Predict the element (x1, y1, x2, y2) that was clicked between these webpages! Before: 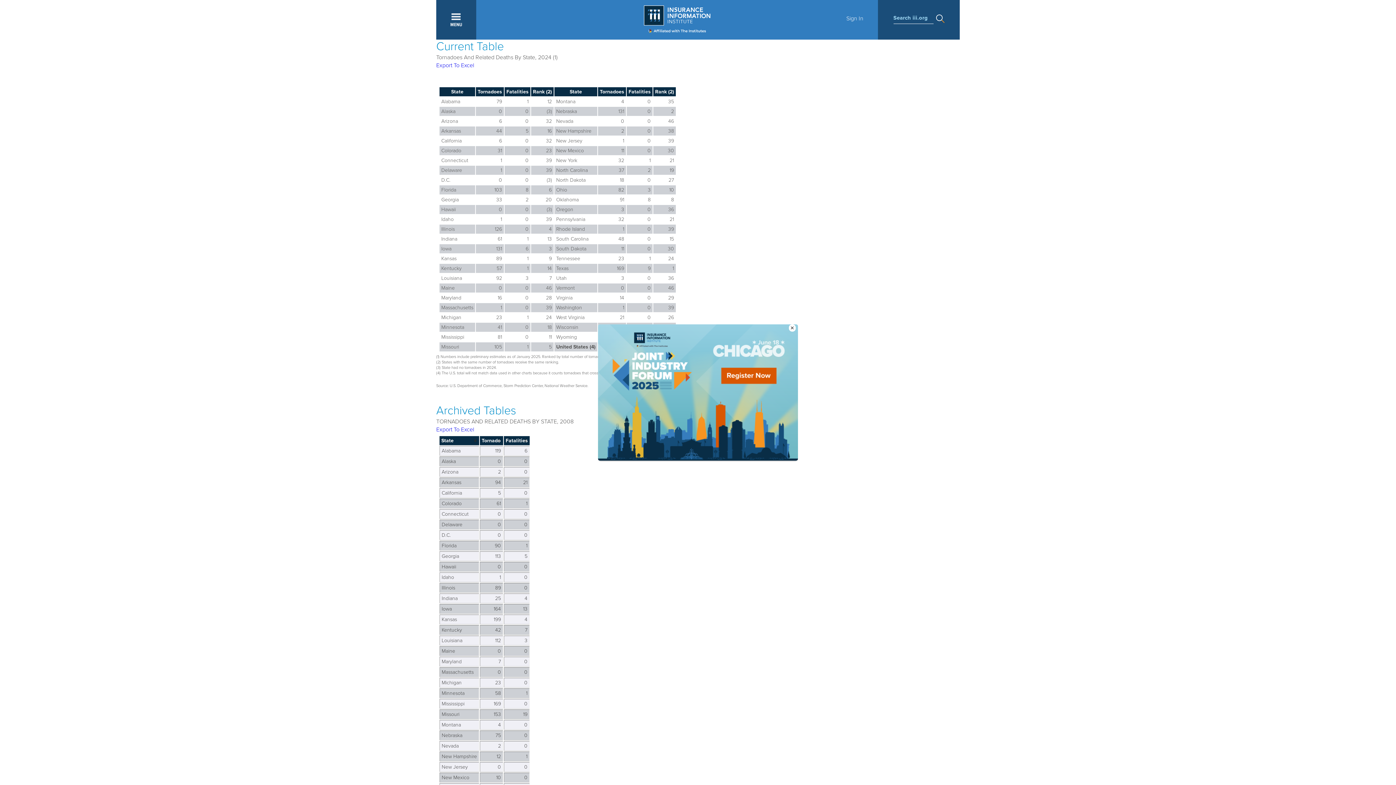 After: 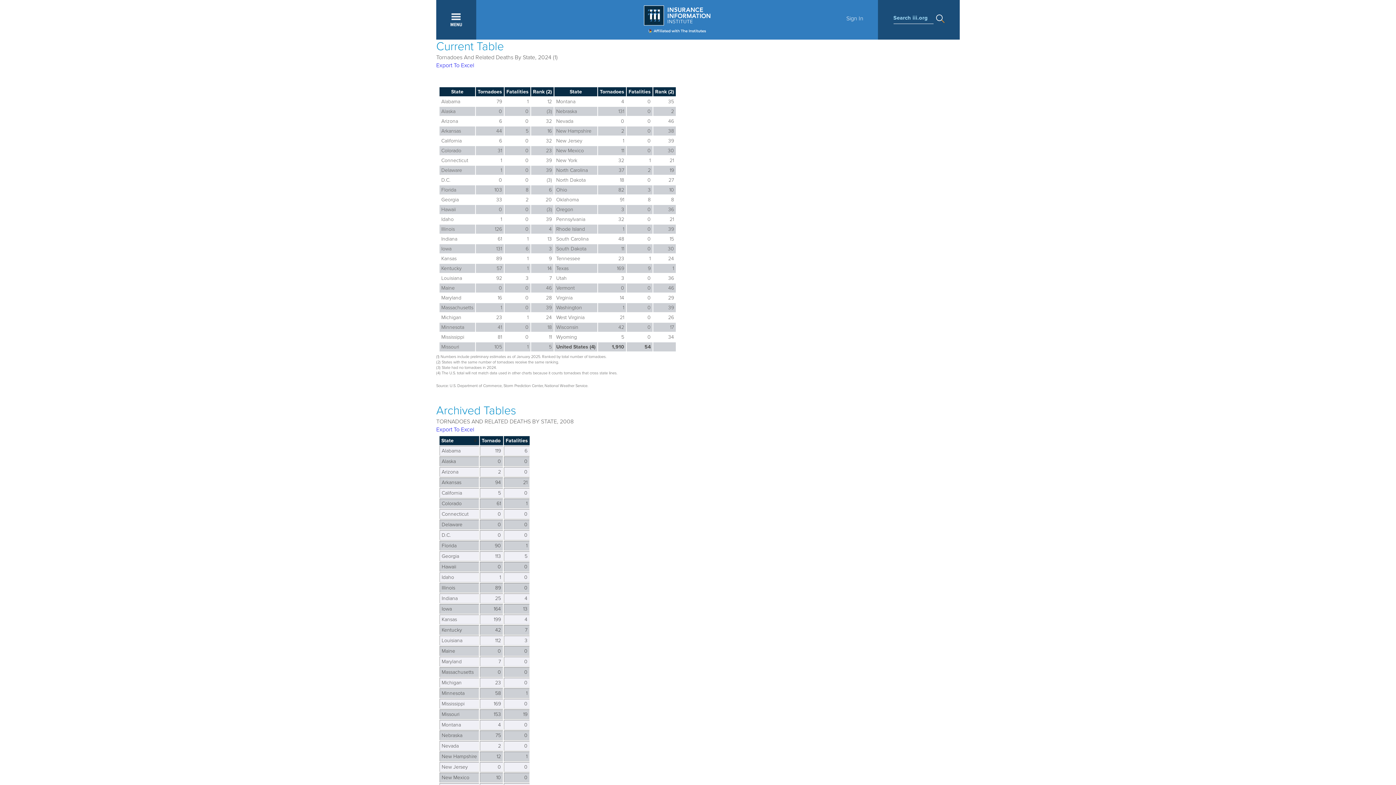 Action: label: Close bbox: (789, 324, 796, 331)